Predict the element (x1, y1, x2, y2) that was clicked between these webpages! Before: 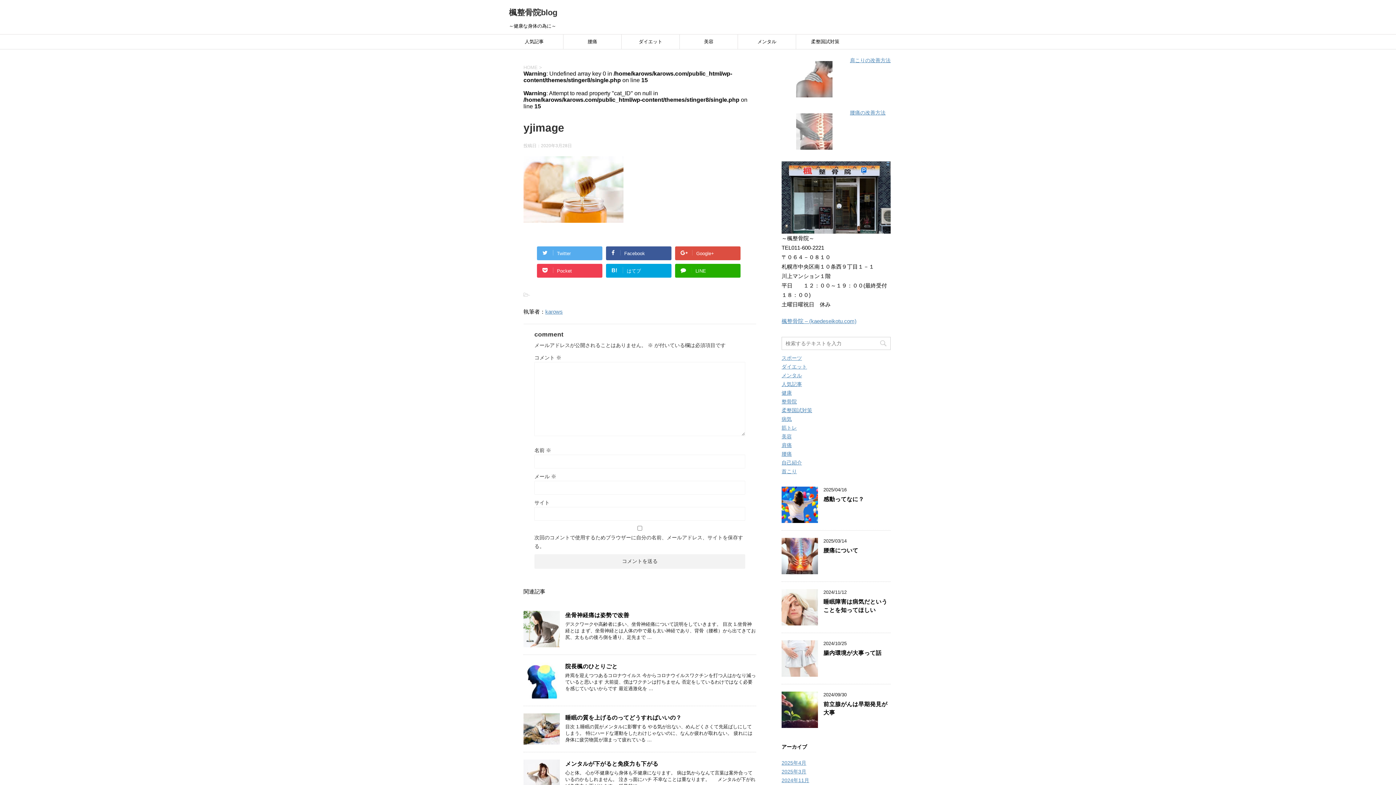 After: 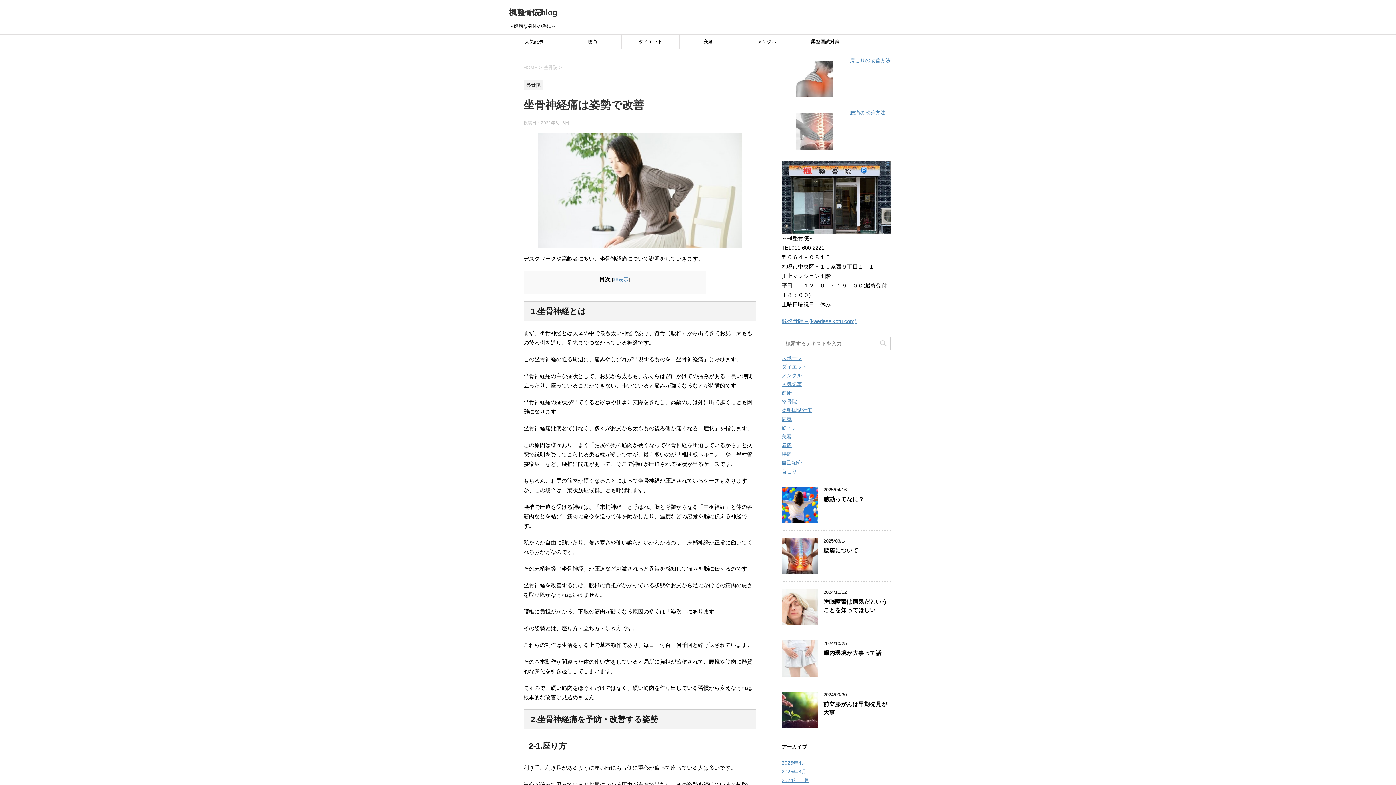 Action: bbox: (523, 641, 560, 647)